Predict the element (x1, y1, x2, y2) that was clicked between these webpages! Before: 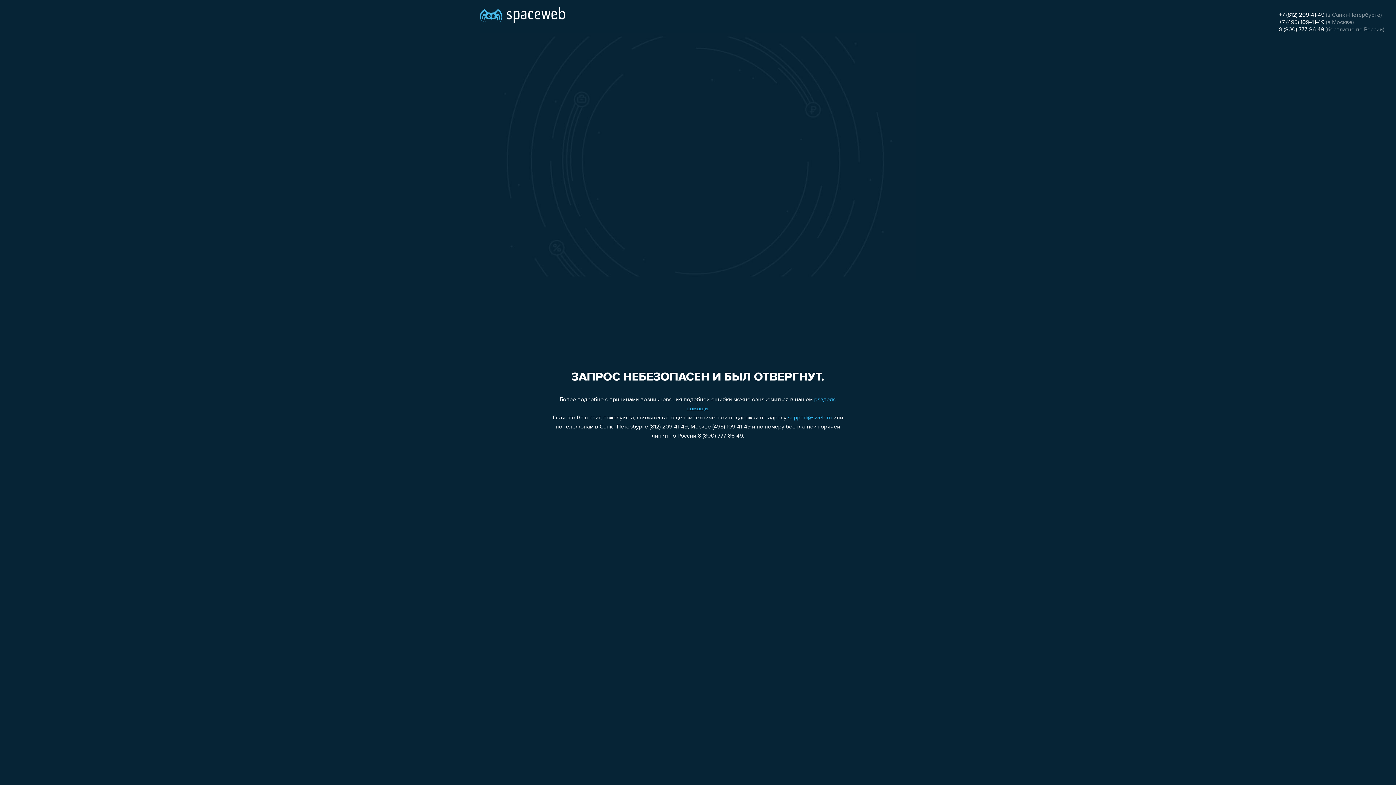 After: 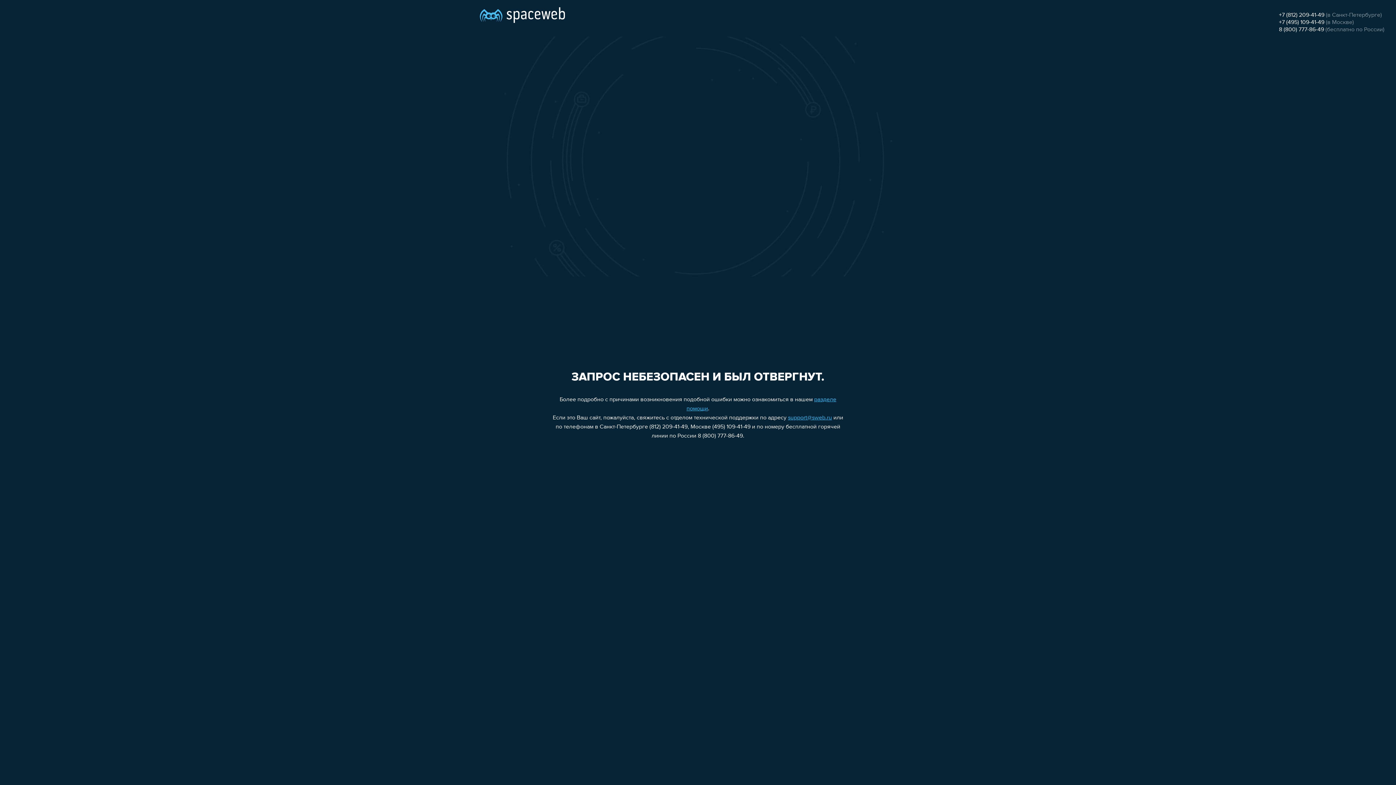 Action: label: 8 (800) 777-86-49 bbox: (1279, 26, 1324, 32)